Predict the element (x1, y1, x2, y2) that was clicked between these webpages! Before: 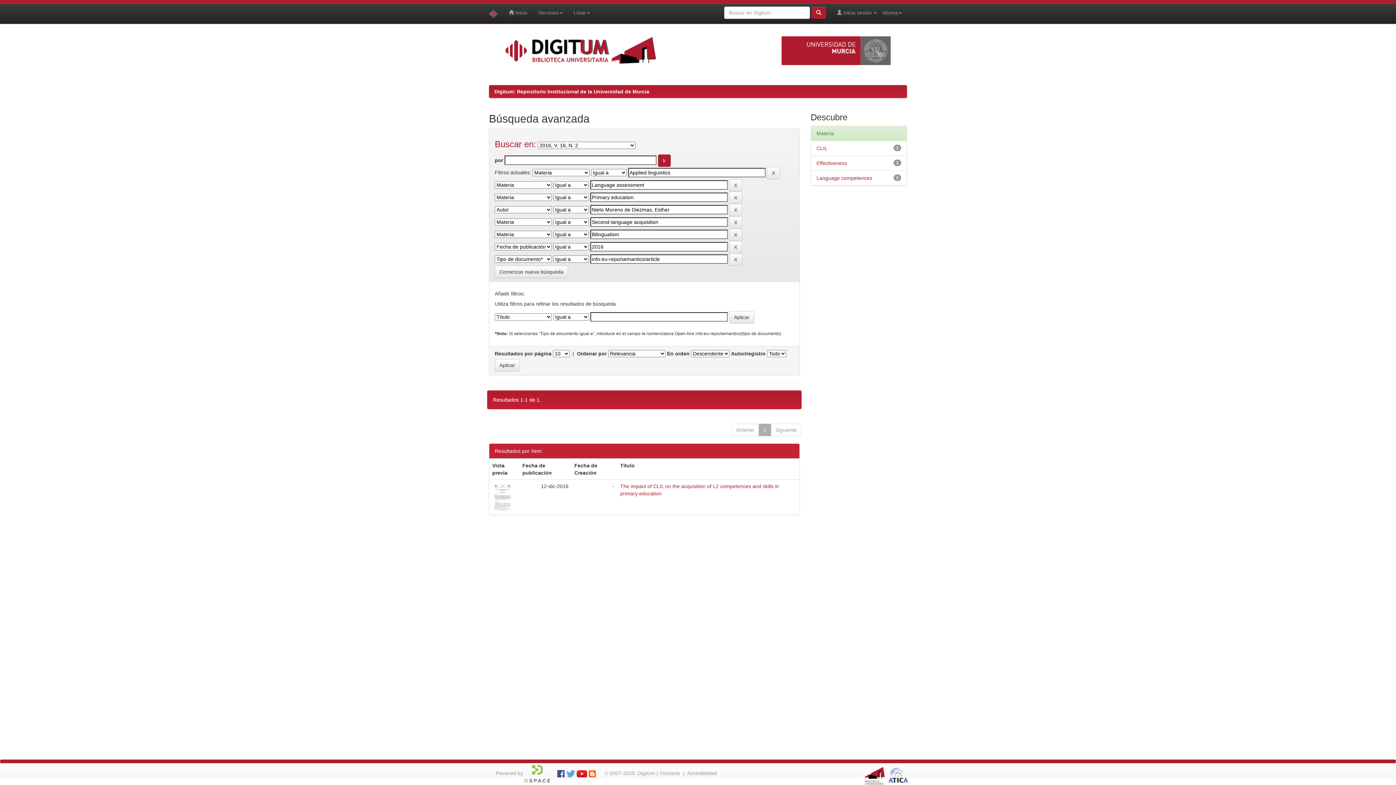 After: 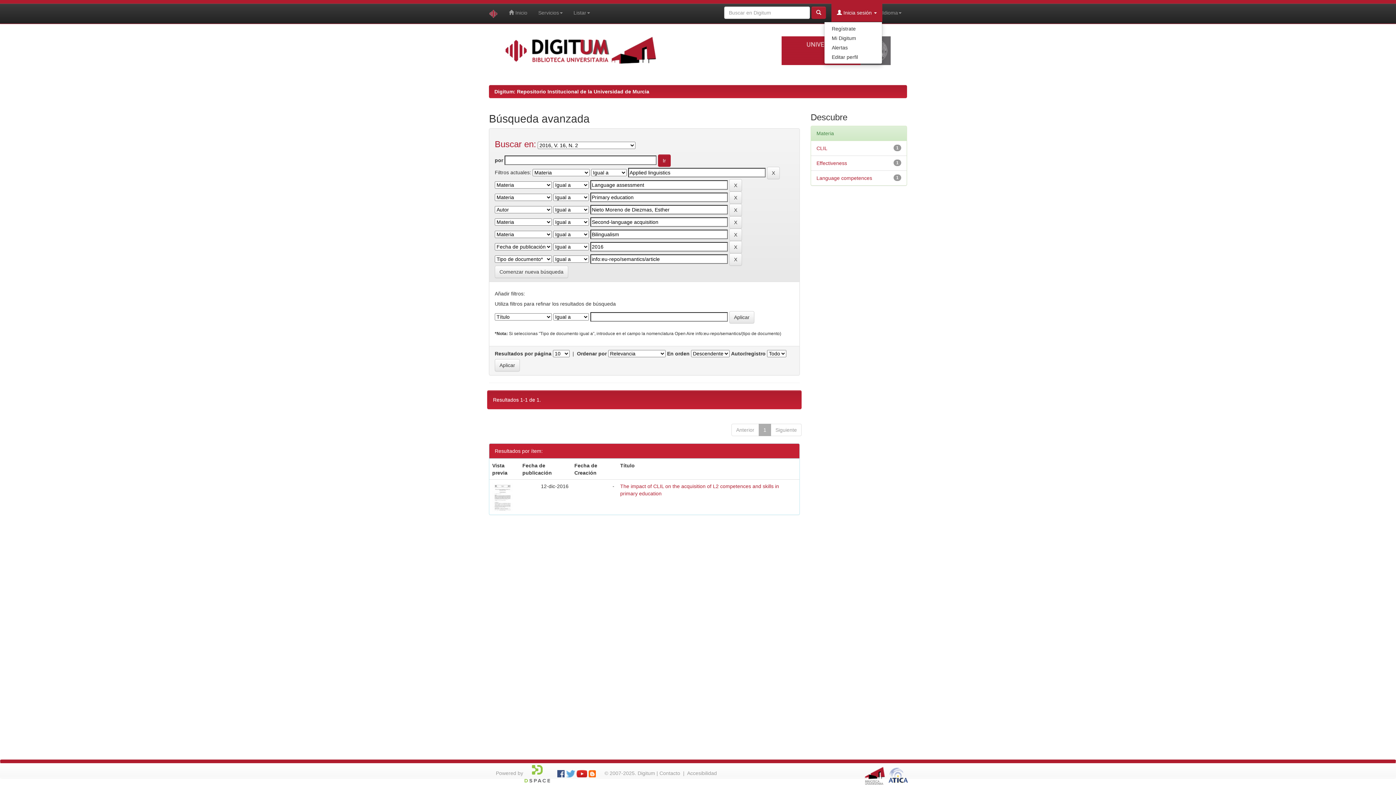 Action: bbox: (831, 3, 882, 21) label:  Inicia sesión 